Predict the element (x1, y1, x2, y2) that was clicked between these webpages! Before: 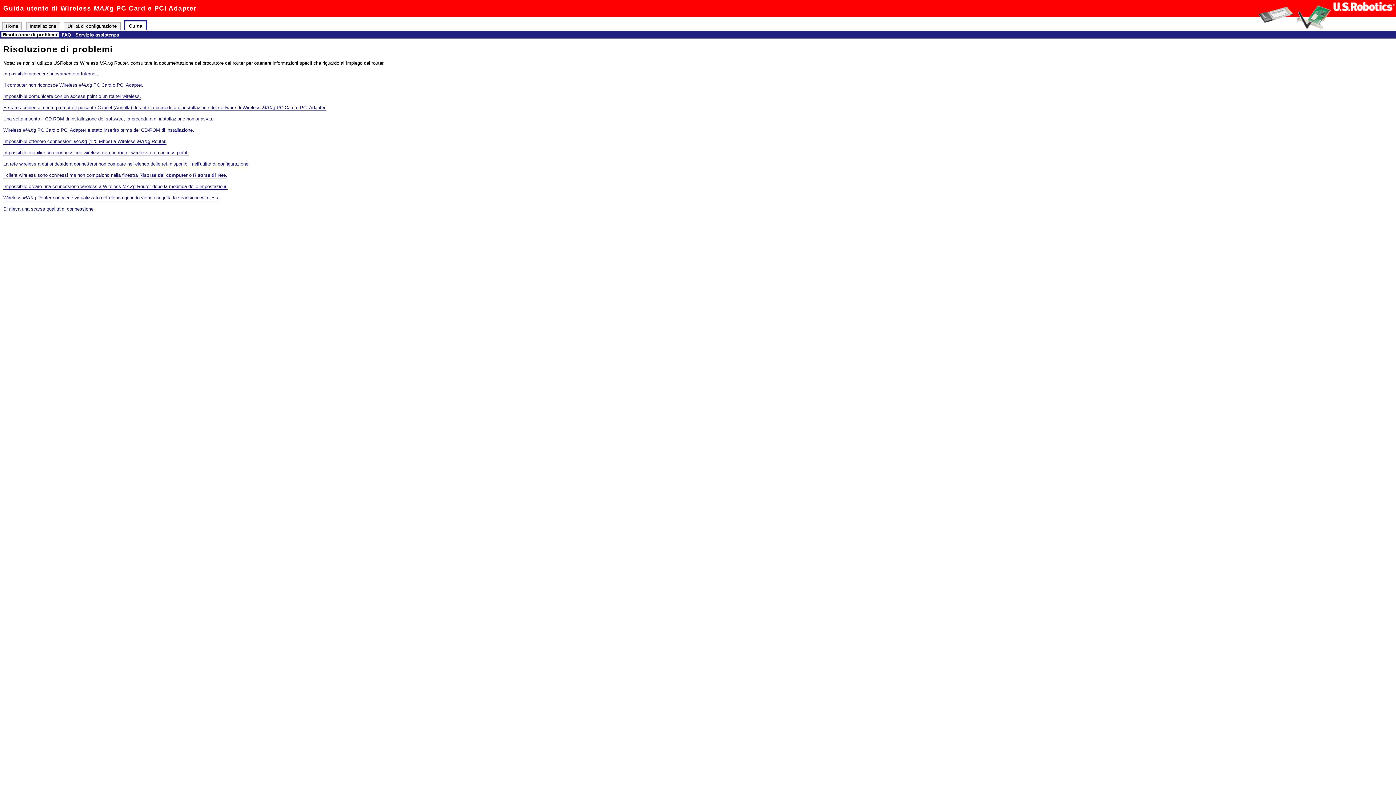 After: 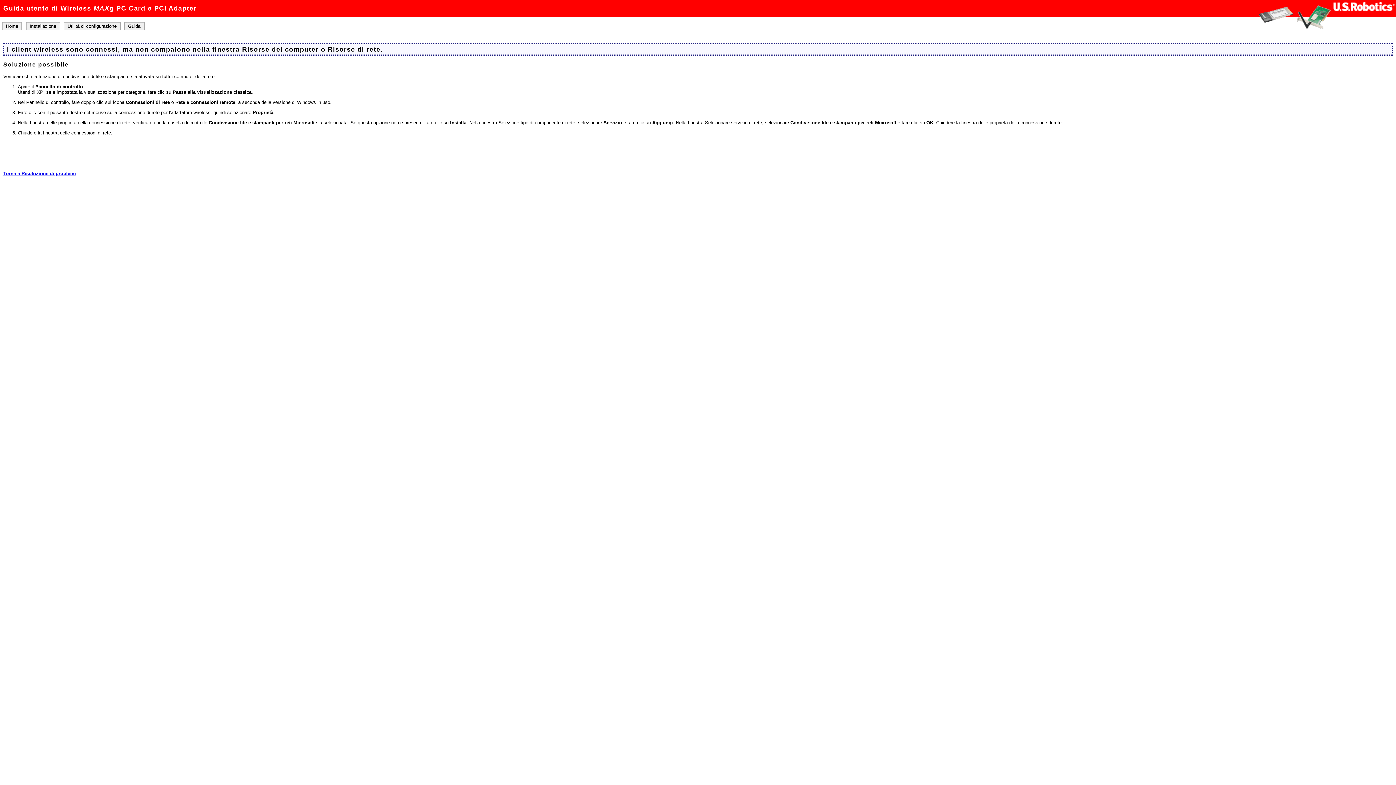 Action: label: I client wireless sono connessi ma non compaiono nella finestra Risorse del computer o Risorse di rete. bbox: (3, 171, 227, 178)